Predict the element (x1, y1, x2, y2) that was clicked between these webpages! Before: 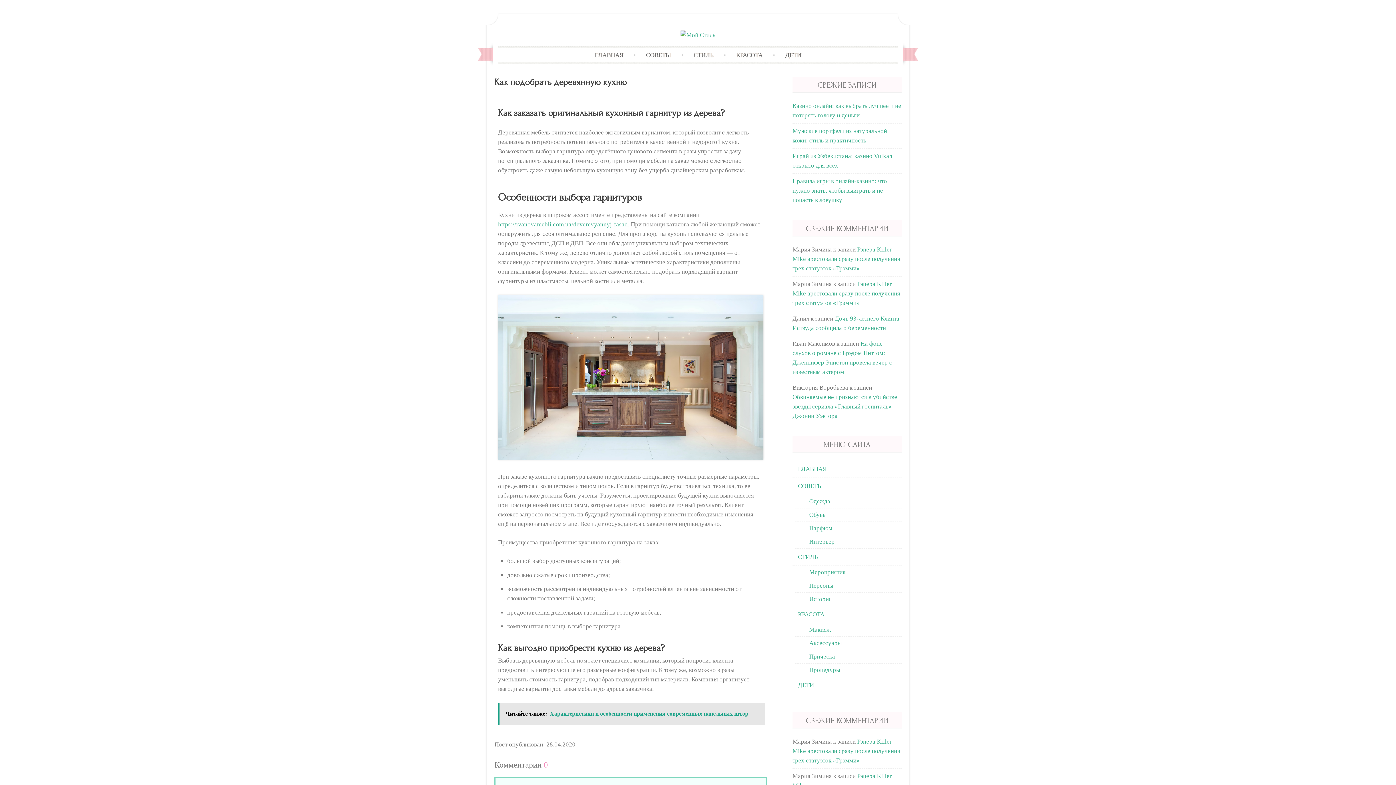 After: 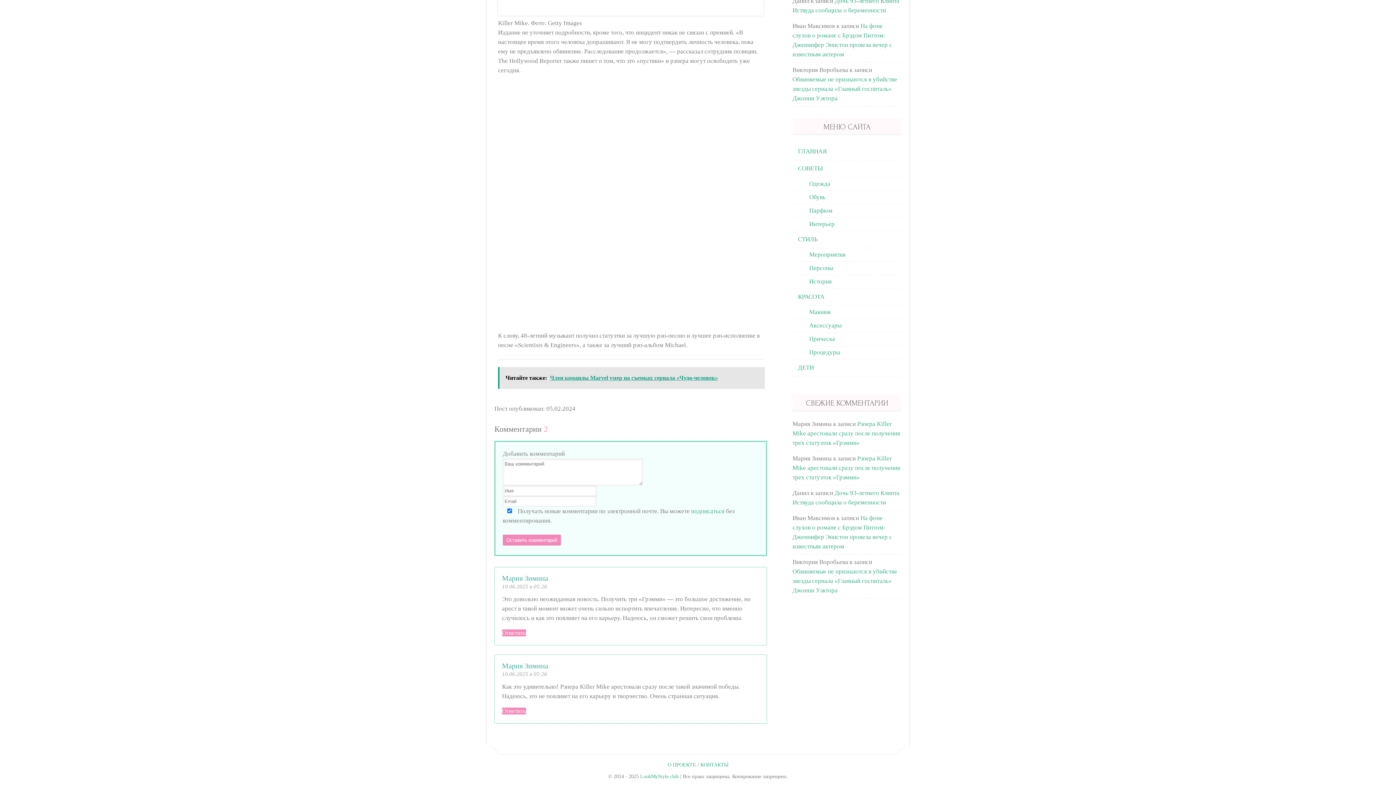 Action: bbox: (792, 246, 900, 271) label: Рэпера Killer Mike арестовали сразу после получения трех статуэток «Грэмми»